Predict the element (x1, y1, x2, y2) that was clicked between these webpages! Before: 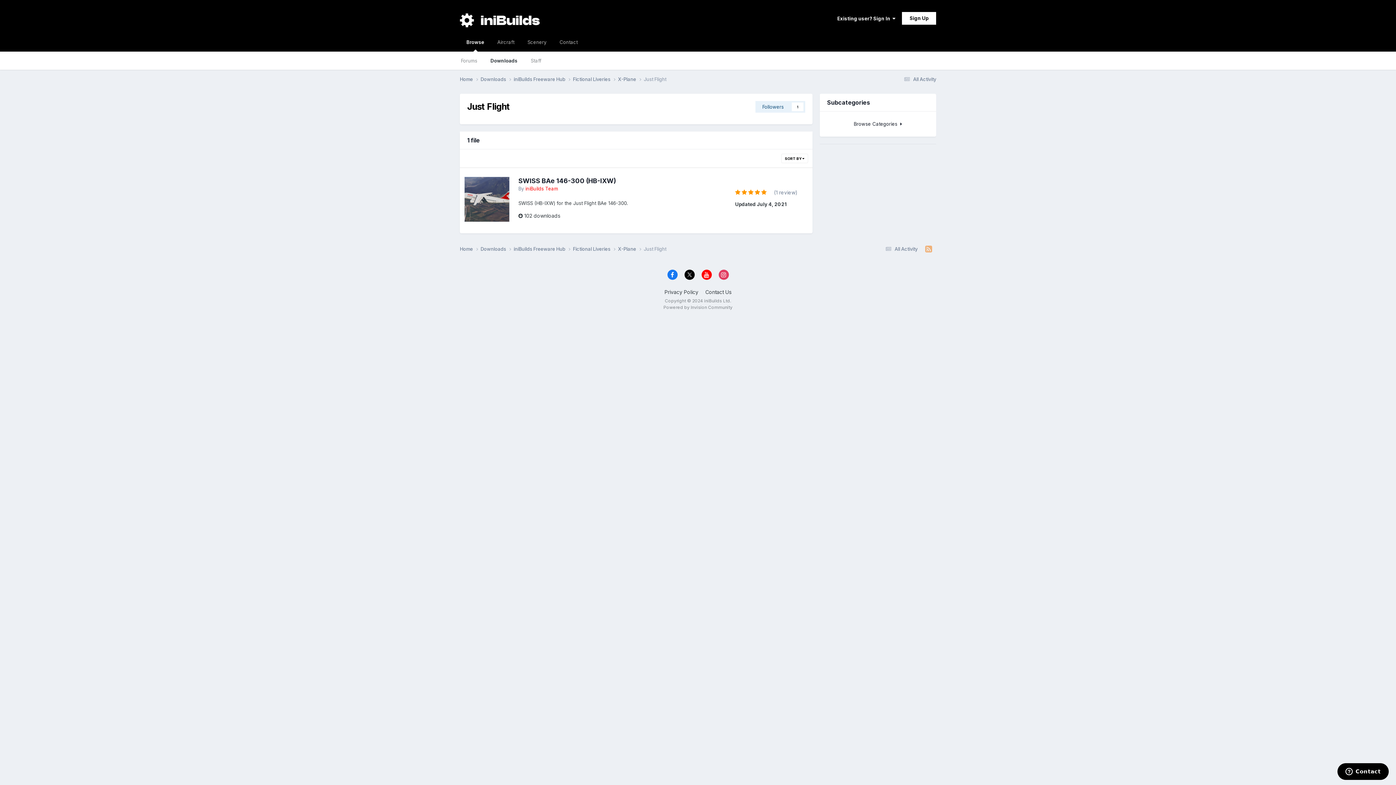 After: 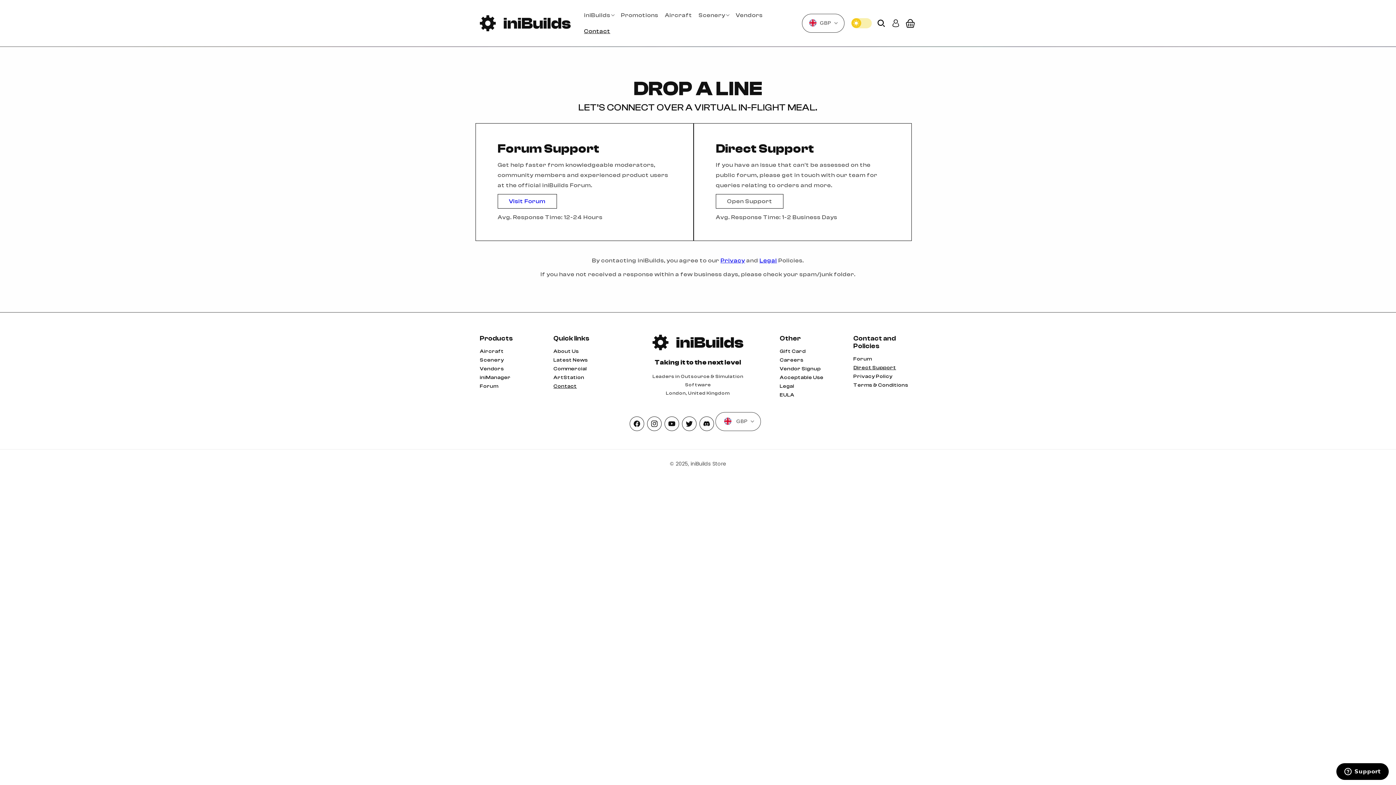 Action: label: Contact bbox: (553, 32, 584, 51)